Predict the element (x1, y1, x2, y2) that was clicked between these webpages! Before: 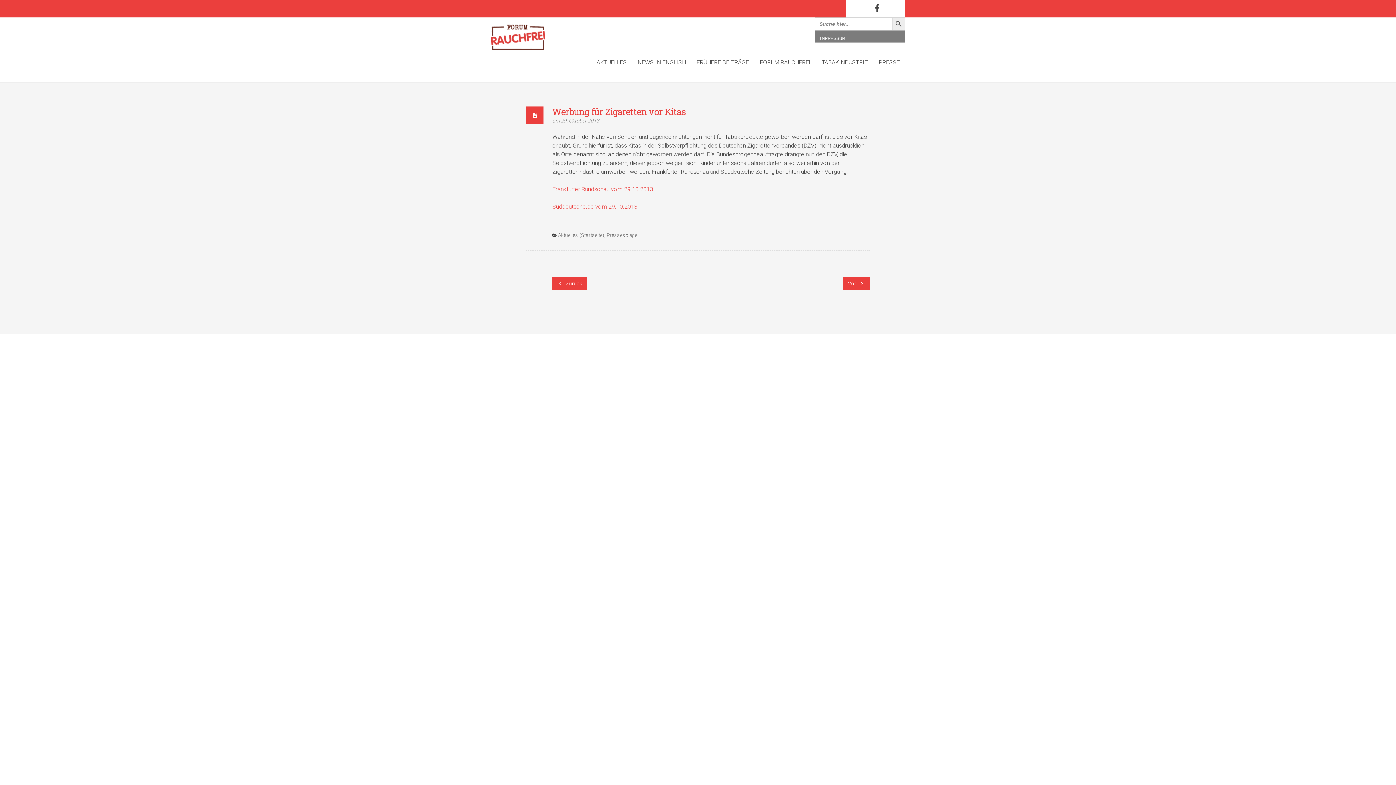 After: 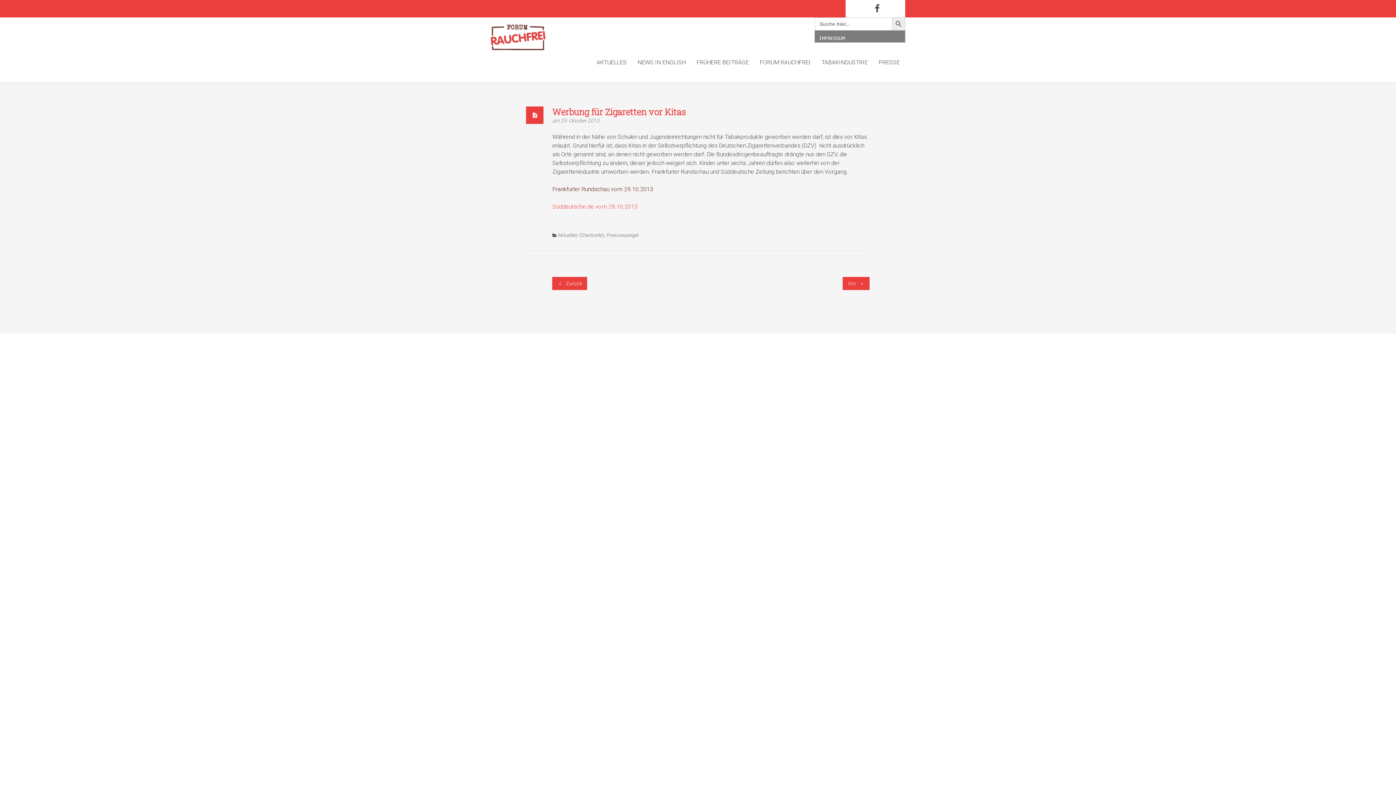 Action: label: Frankfurter Rundschau vom 29.10.2013 bbox: (552, 185, 653, 192)